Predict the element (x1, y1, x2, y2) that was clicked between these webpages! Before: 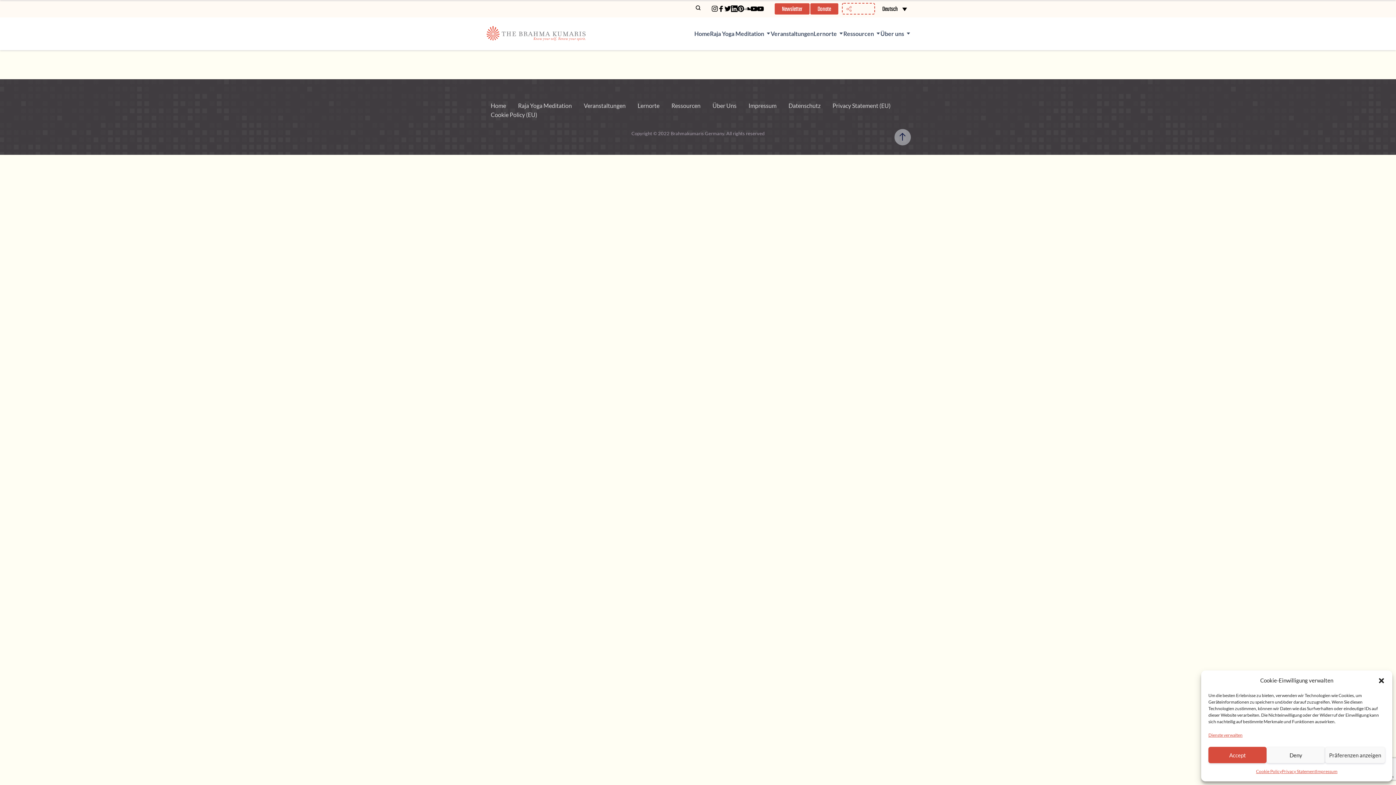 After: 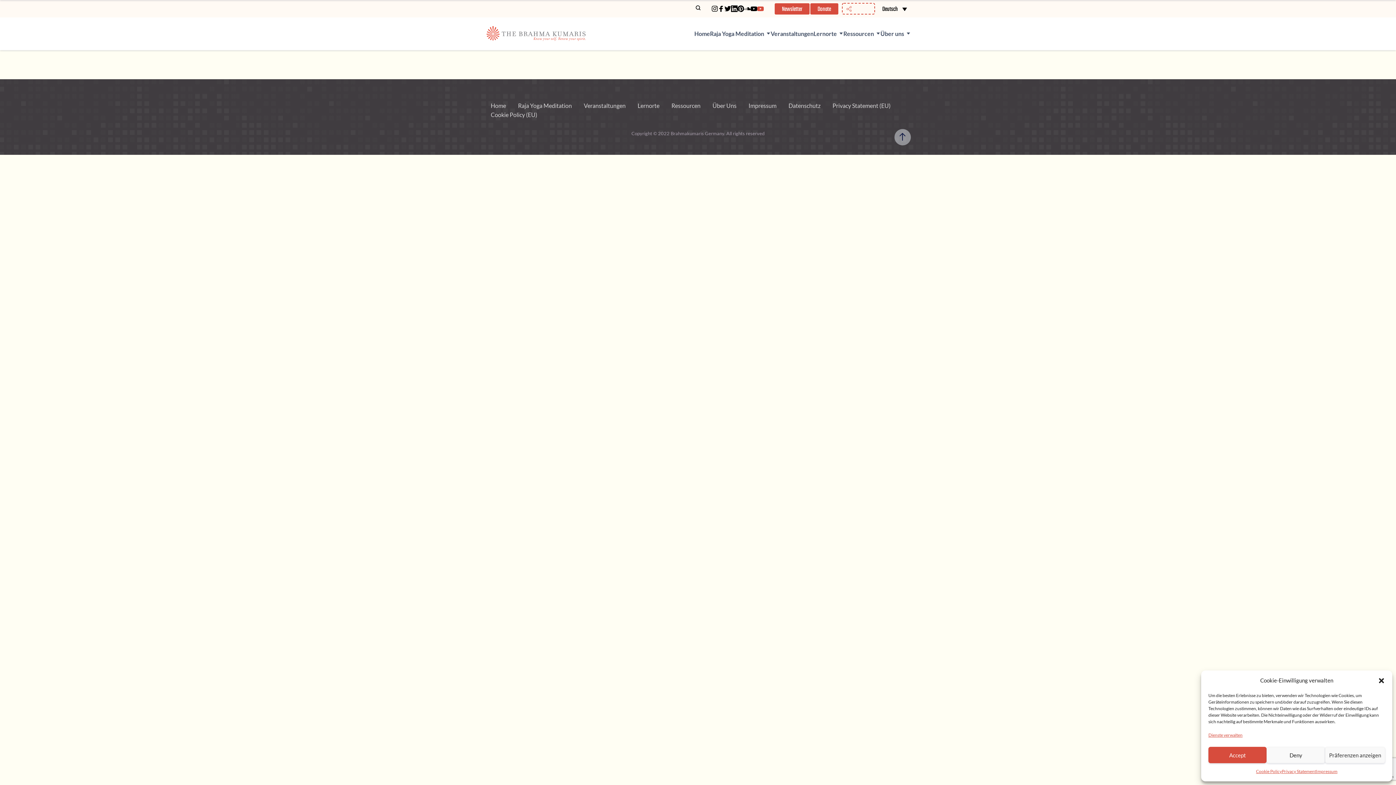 Action: bbox: (757, 5, 763, 12)